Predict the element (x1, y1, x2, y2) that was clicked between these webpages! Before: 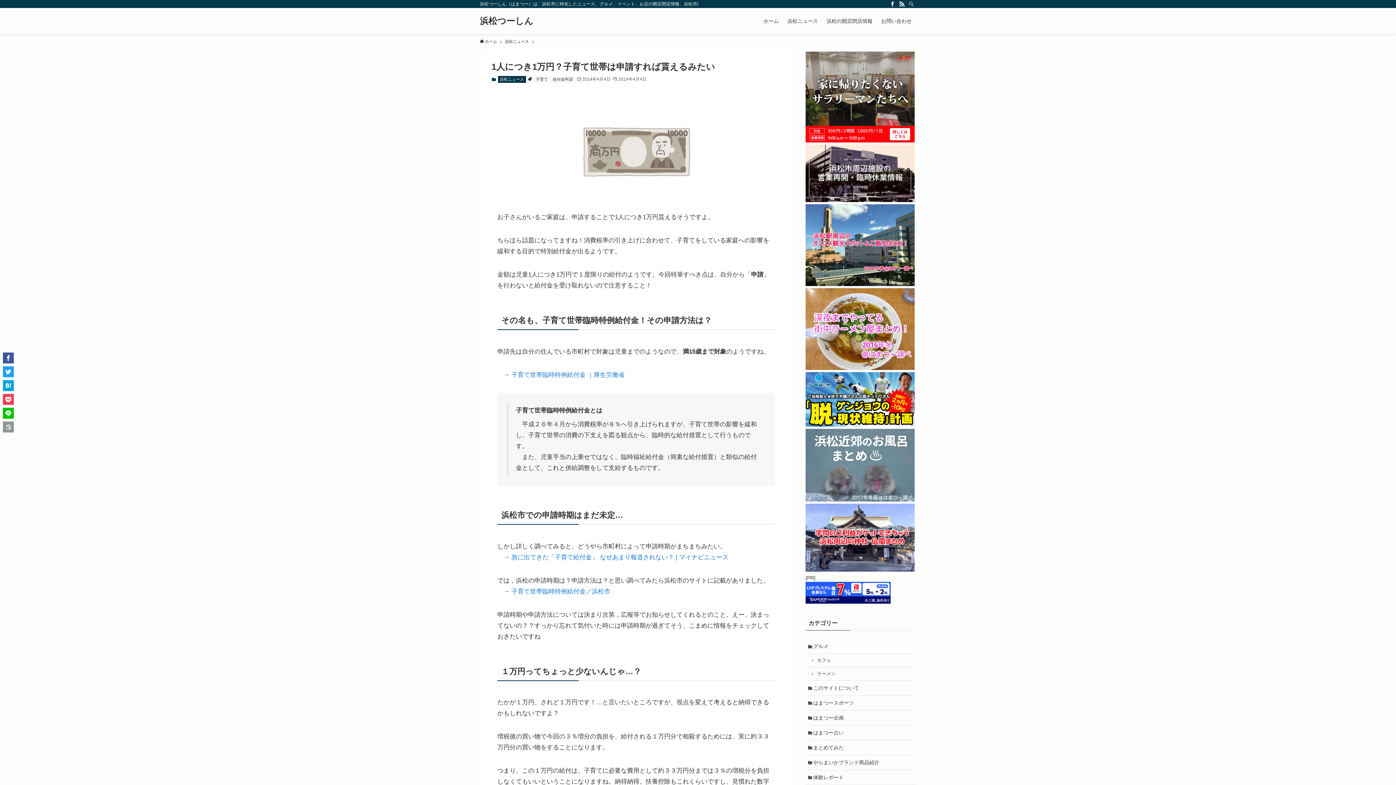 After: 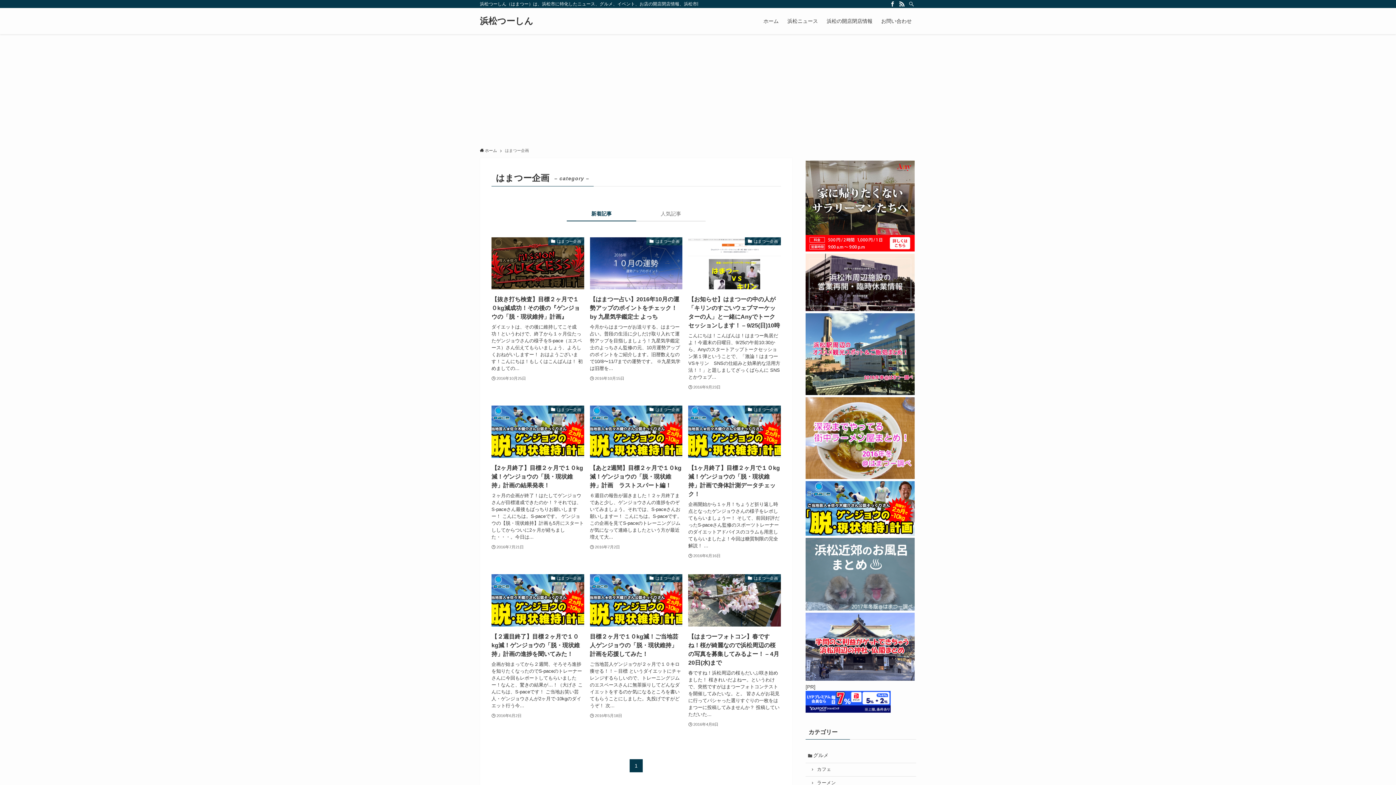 Action: label: はまつー企画 bbox: (805, 711, 916, 725)